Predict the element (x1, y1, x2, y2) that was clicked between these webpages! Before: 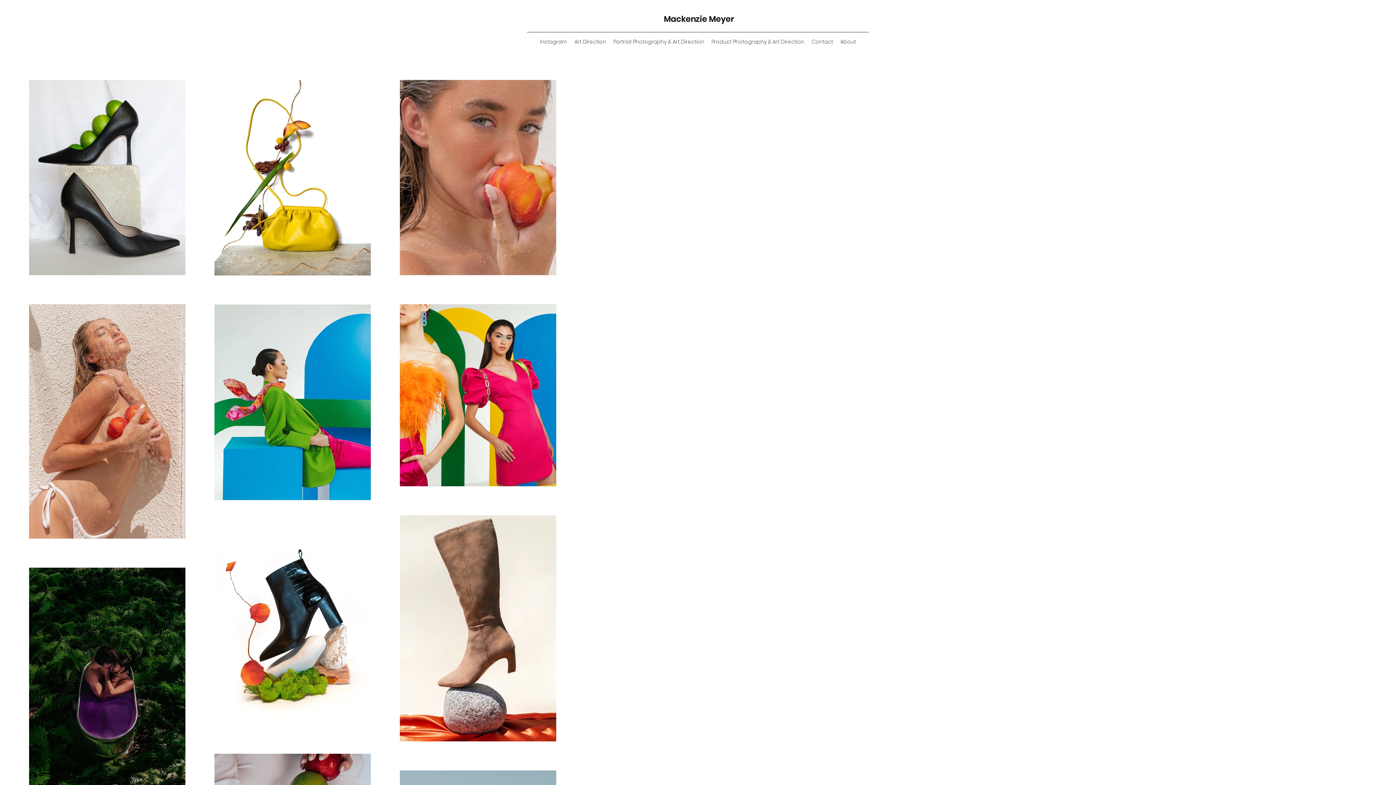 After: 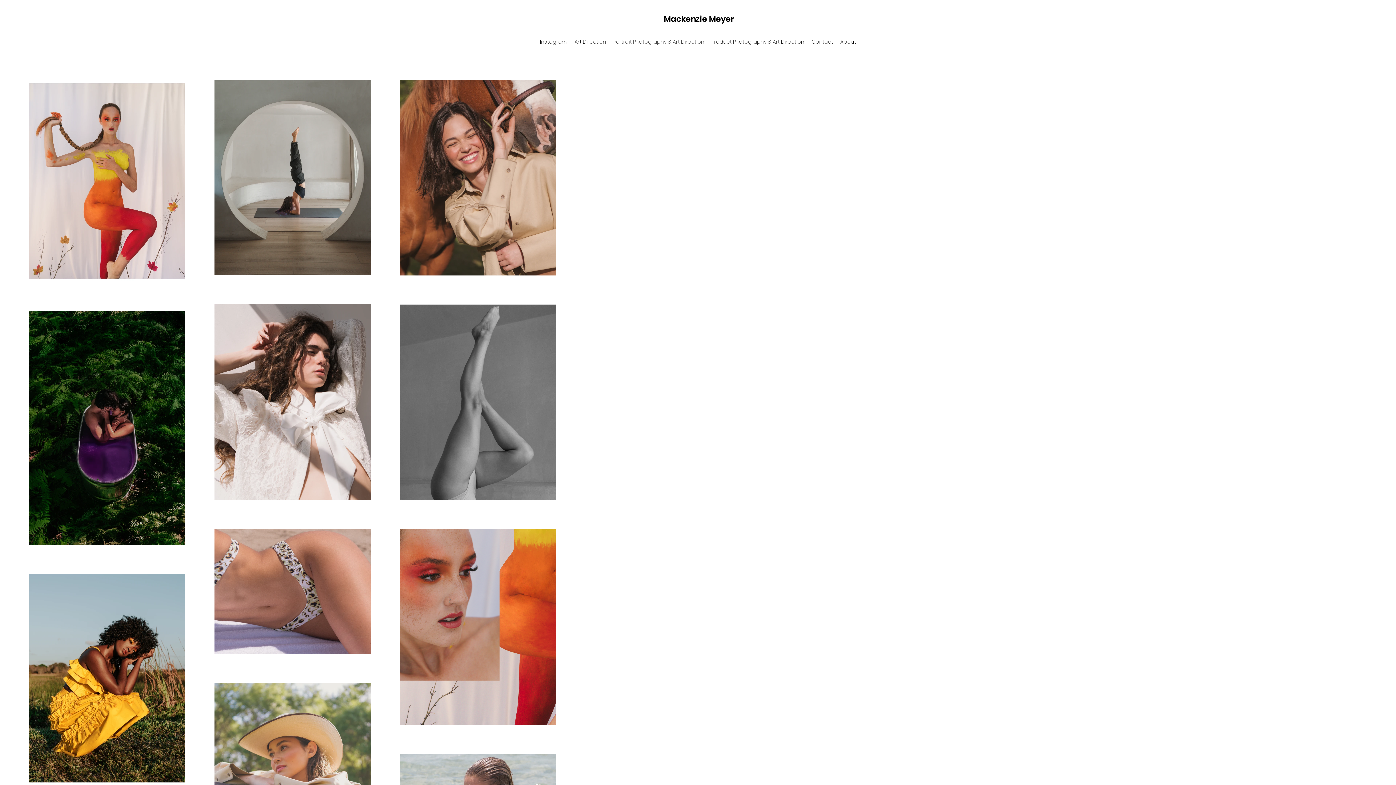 Action: label: Portrait Photography & Art Direction bbox: (610, 36, 708, 47)